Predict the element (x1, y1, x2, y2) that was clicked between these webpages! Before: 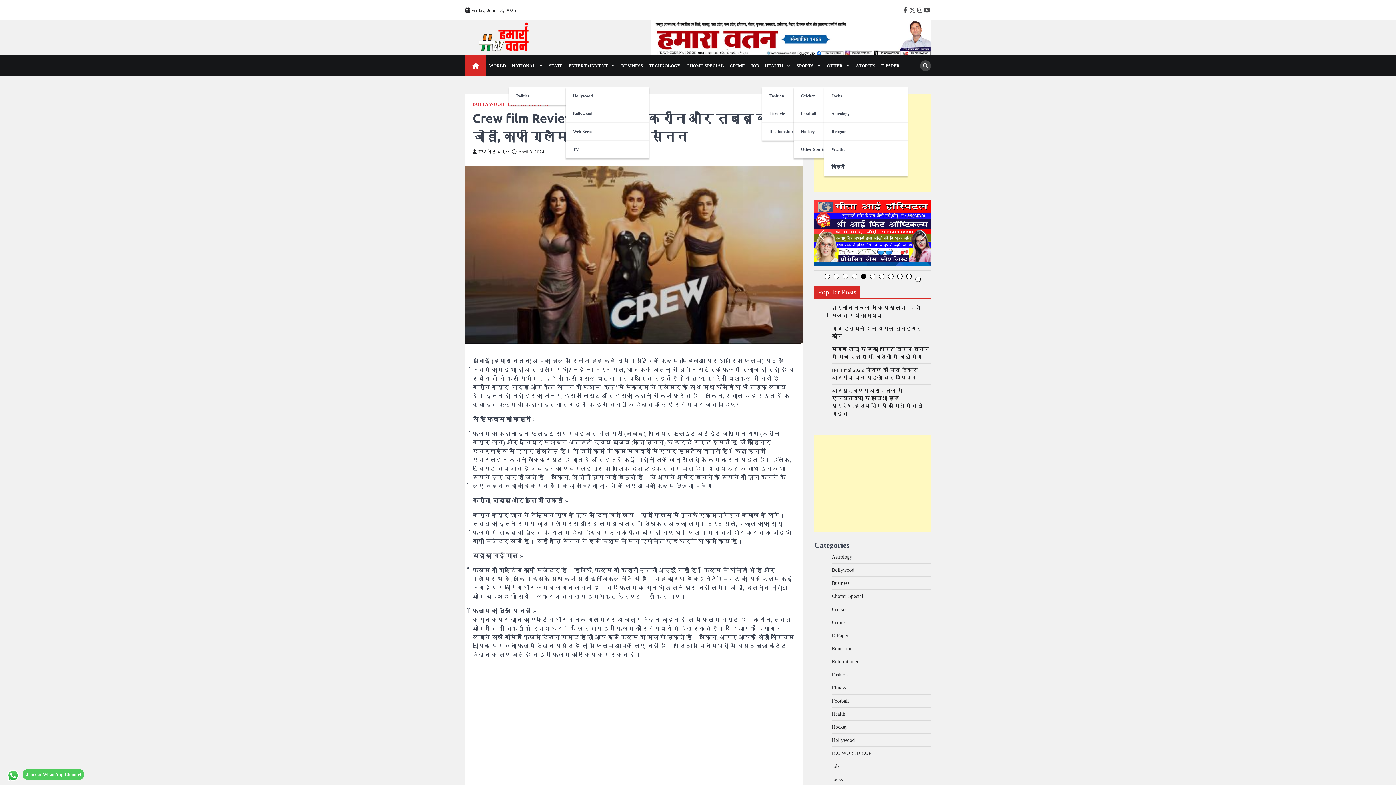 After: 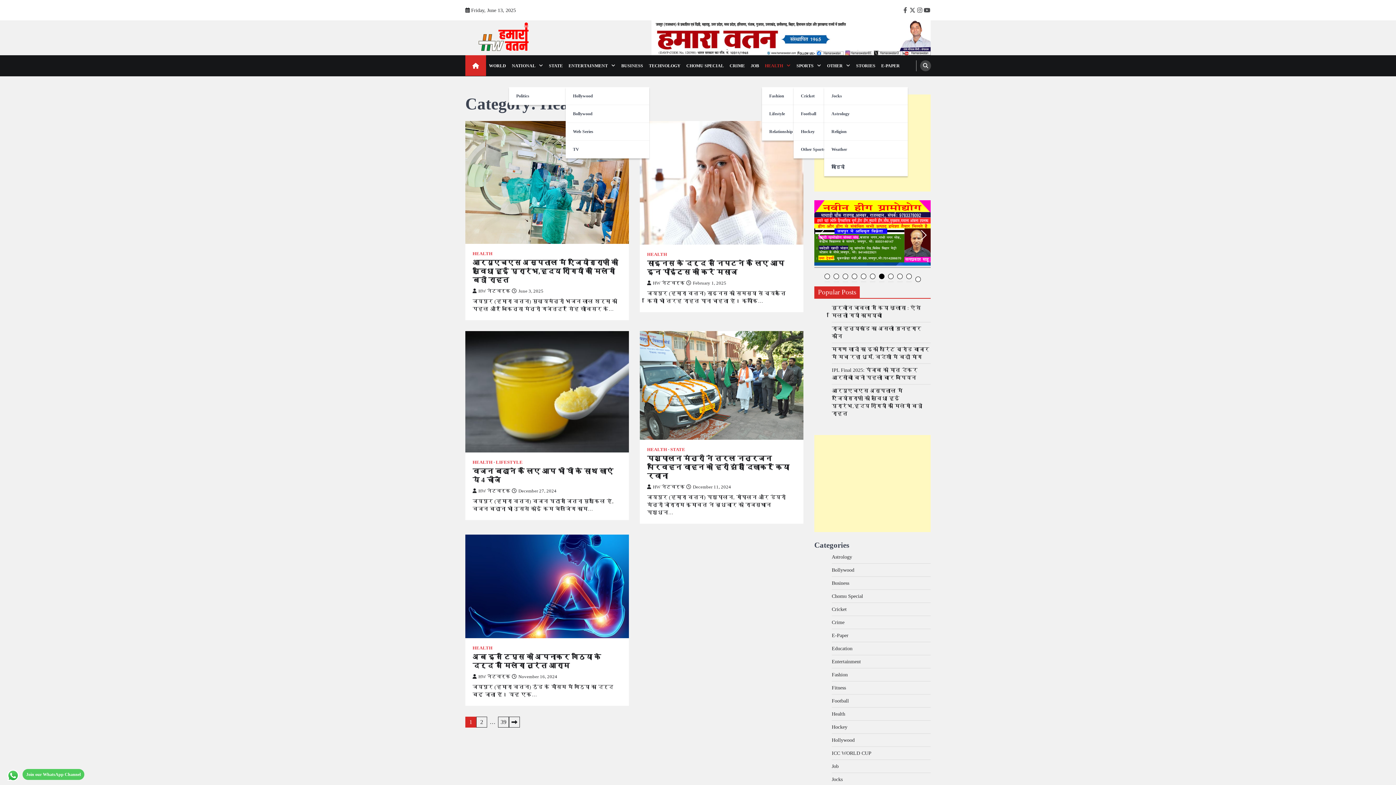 Action: label: HEALTH bbox: (762, 55, 793, 76)